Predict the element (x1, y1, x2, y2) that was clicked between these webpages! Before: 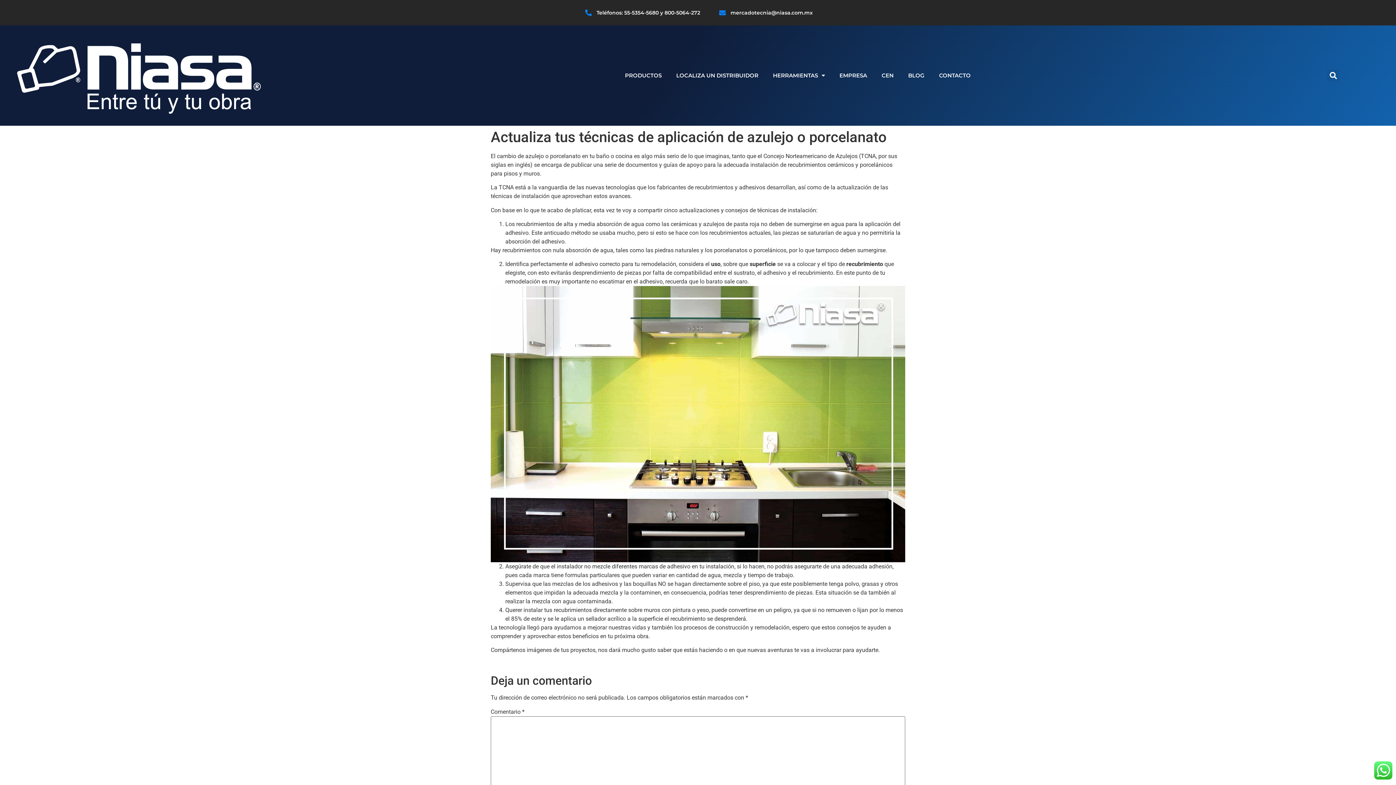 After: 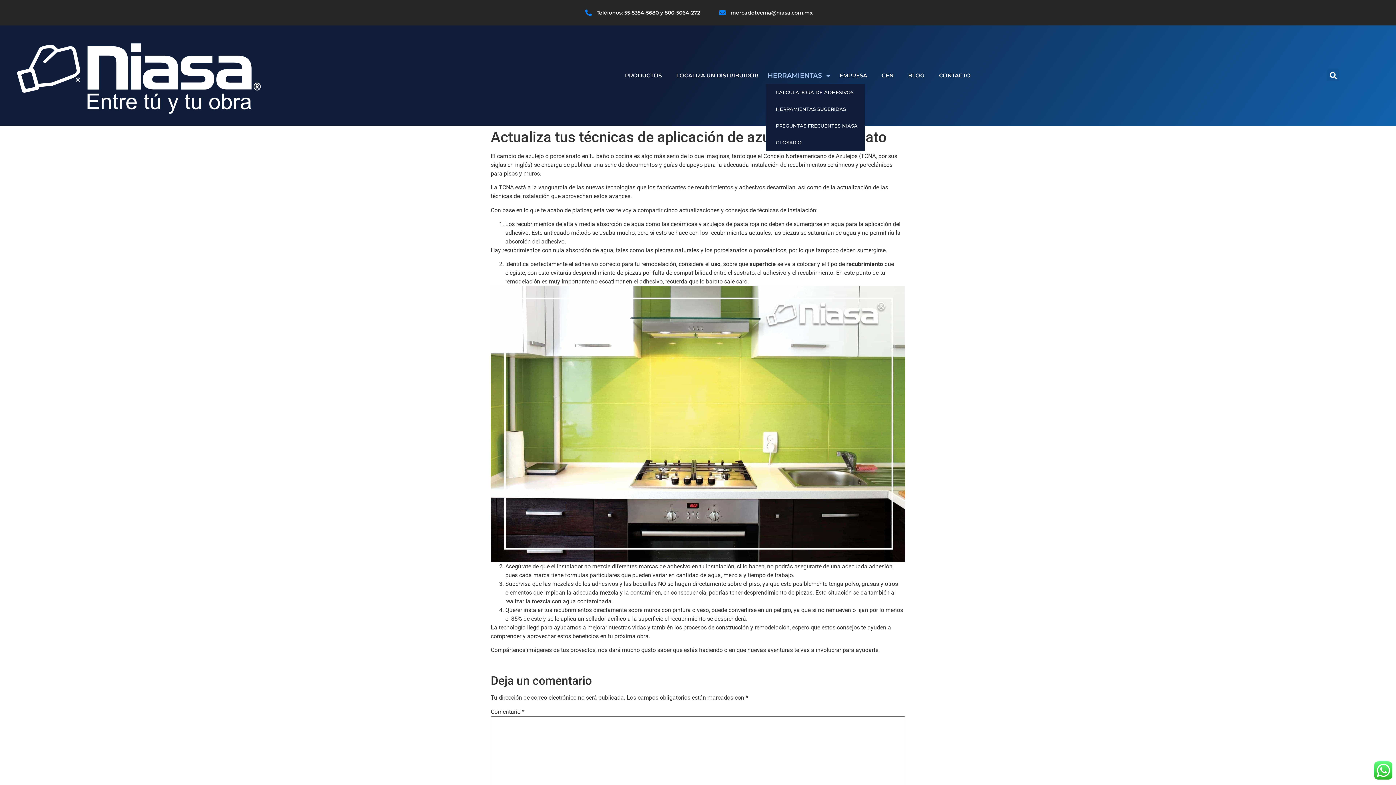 Action: bbox: (765, 67, 832, 83) label: HERRAMIENTAS